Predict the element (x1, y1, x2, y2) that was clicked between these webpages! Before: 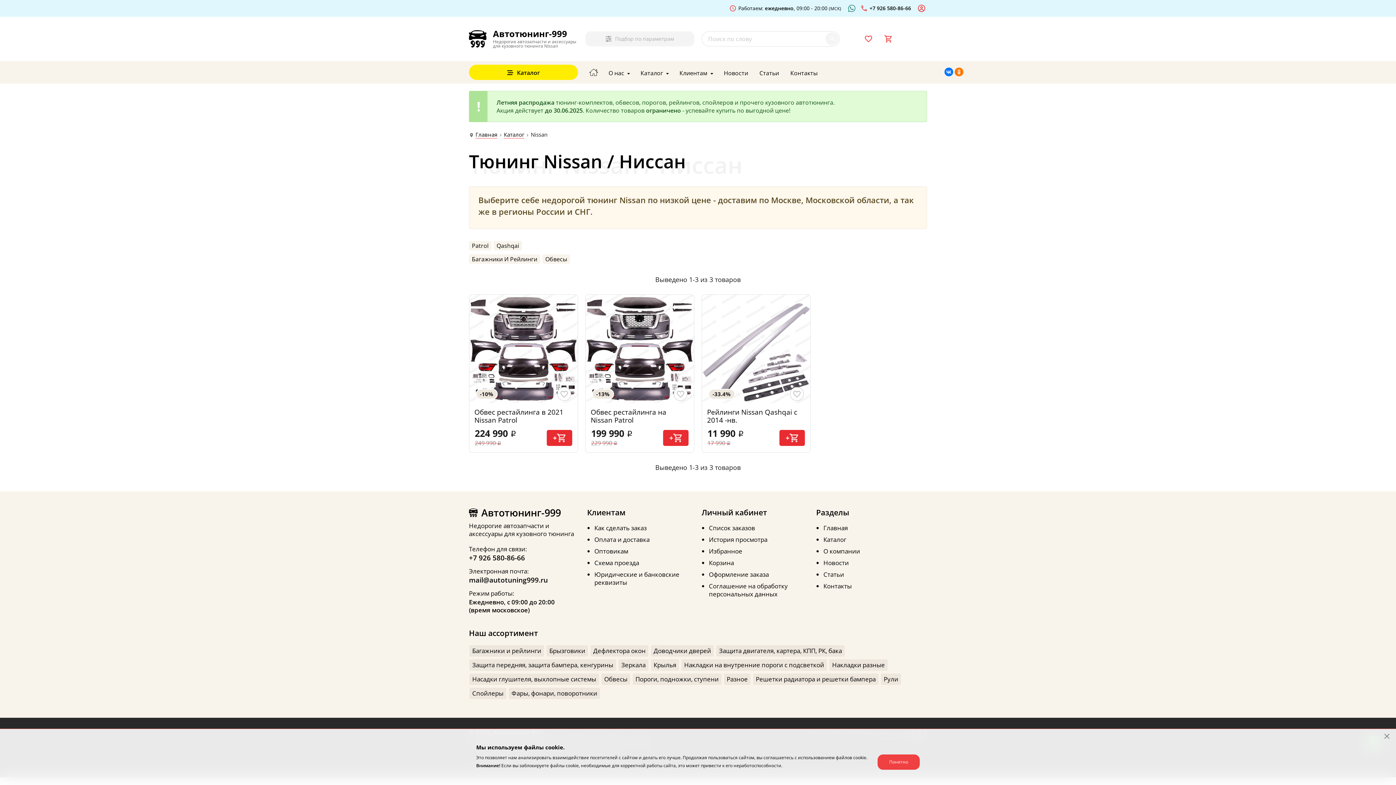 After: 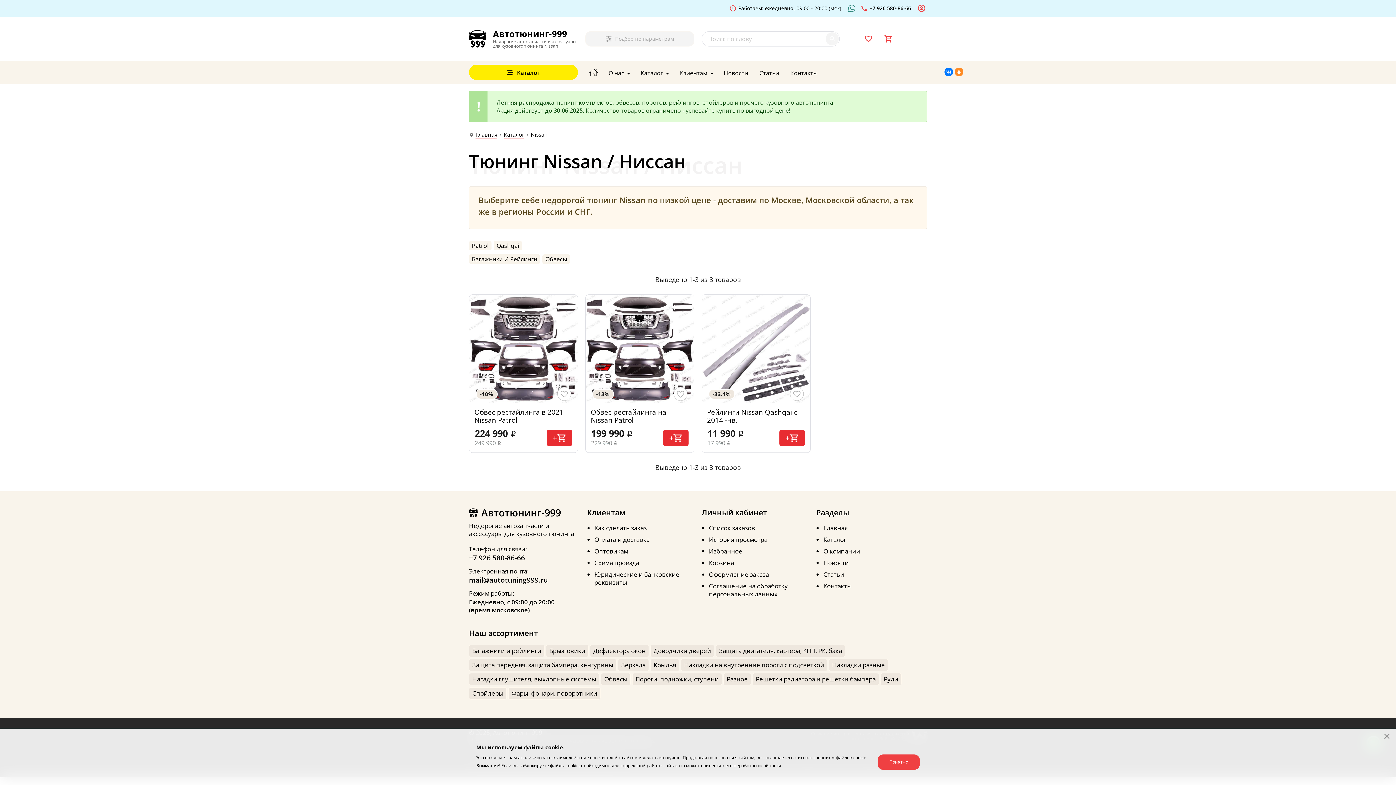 Action: bbox: (954, 67, 963, 76)